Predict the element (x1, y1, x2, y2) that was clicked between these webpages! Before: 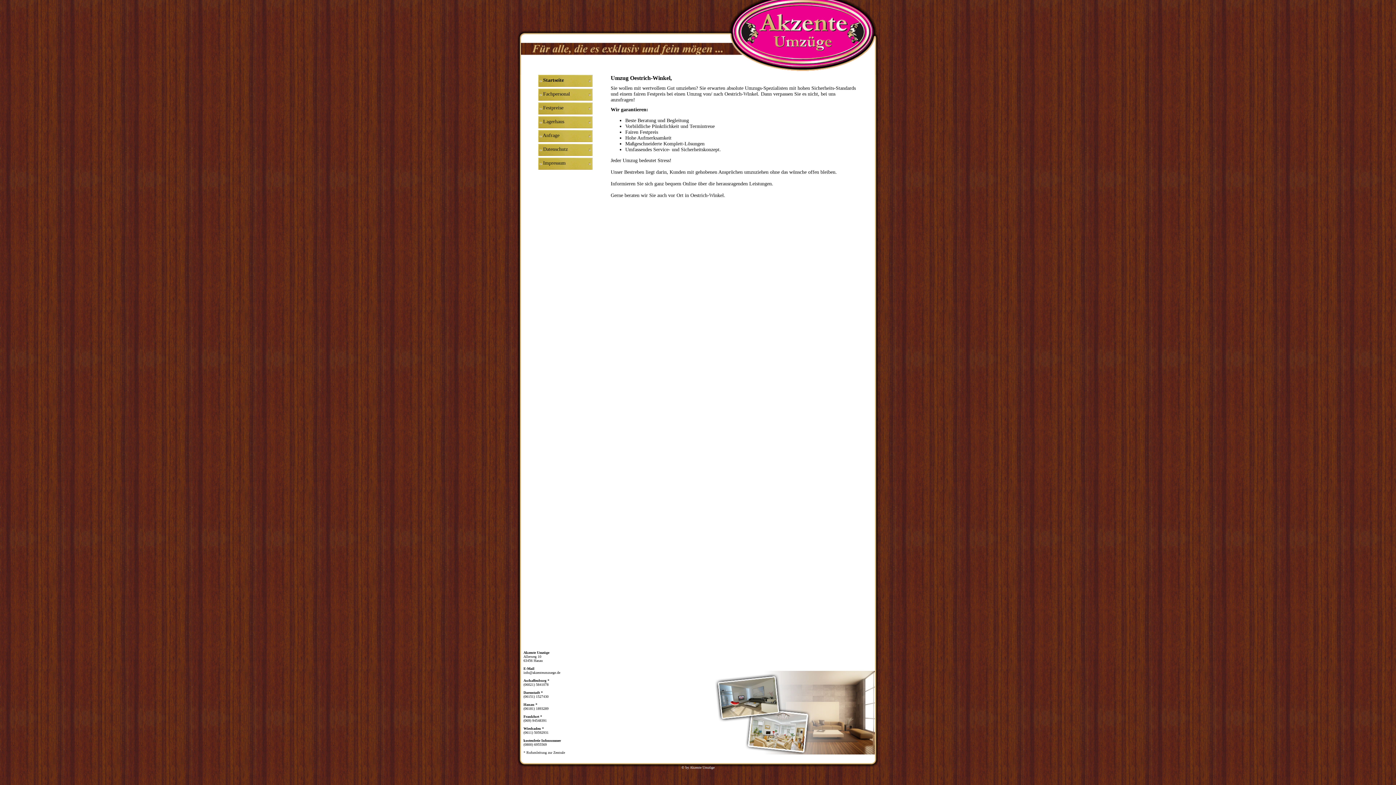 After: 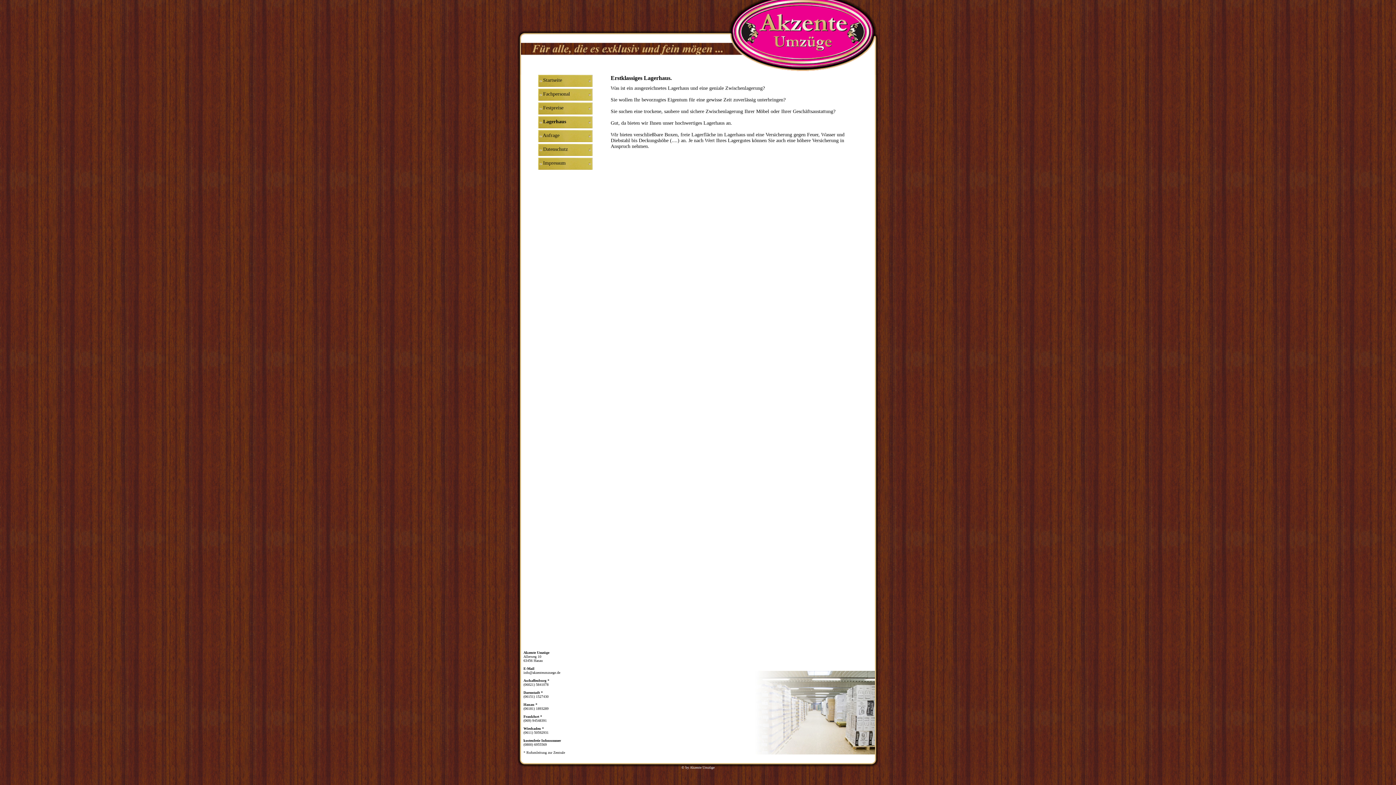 Action: bbox: (538, 116, 592, 128) label:  Lagerhaus